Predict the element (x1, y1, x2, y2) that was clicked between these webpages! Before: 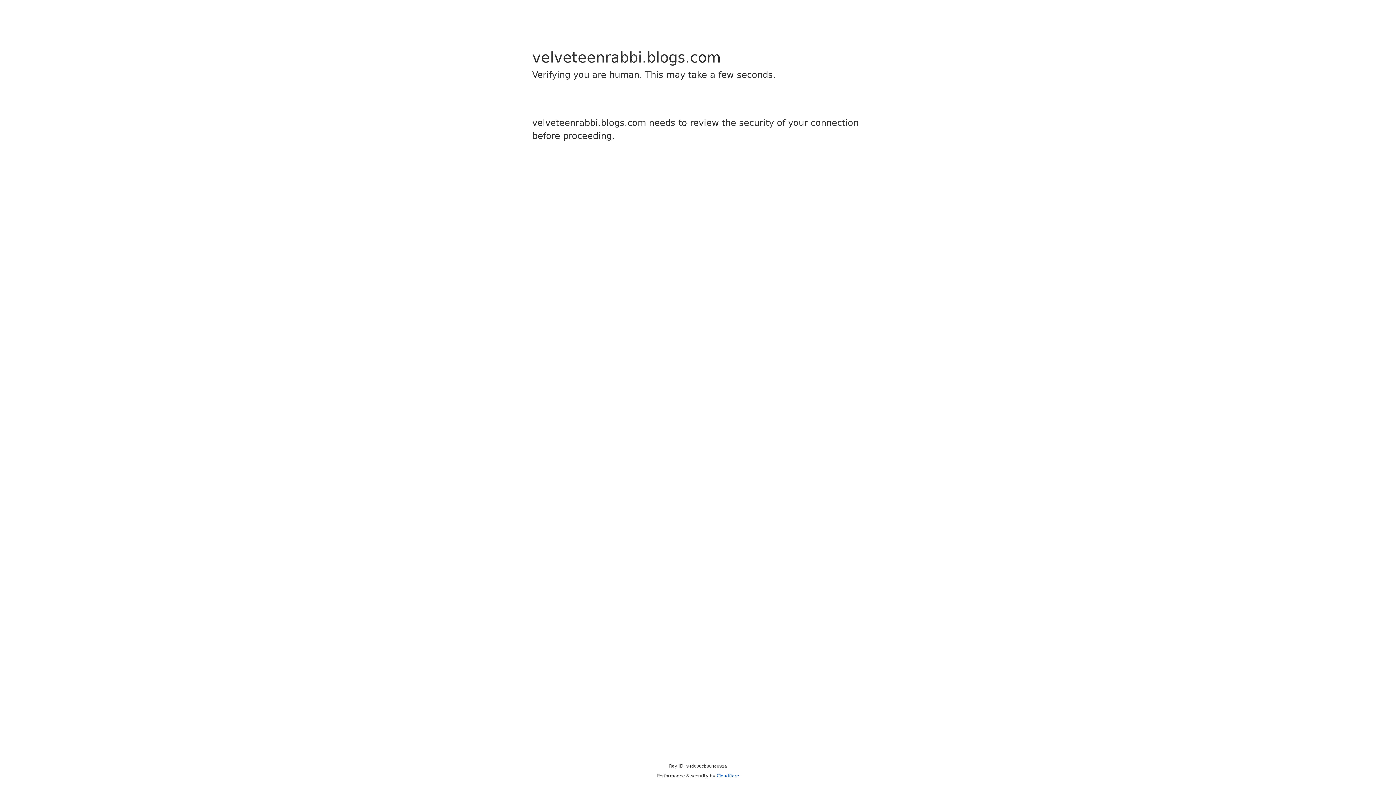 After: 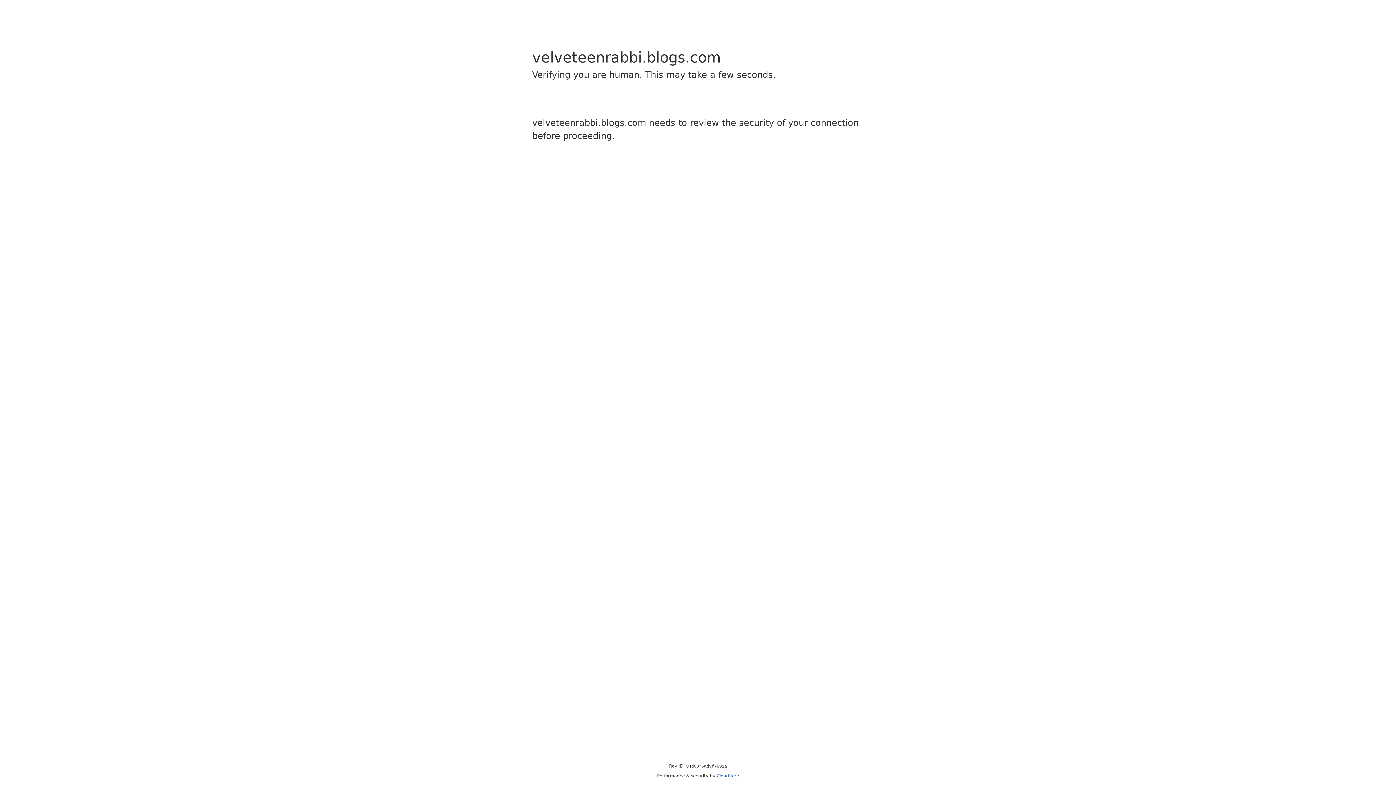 Action: label: Cloudflare bbox: (716, 773, 739, 778)